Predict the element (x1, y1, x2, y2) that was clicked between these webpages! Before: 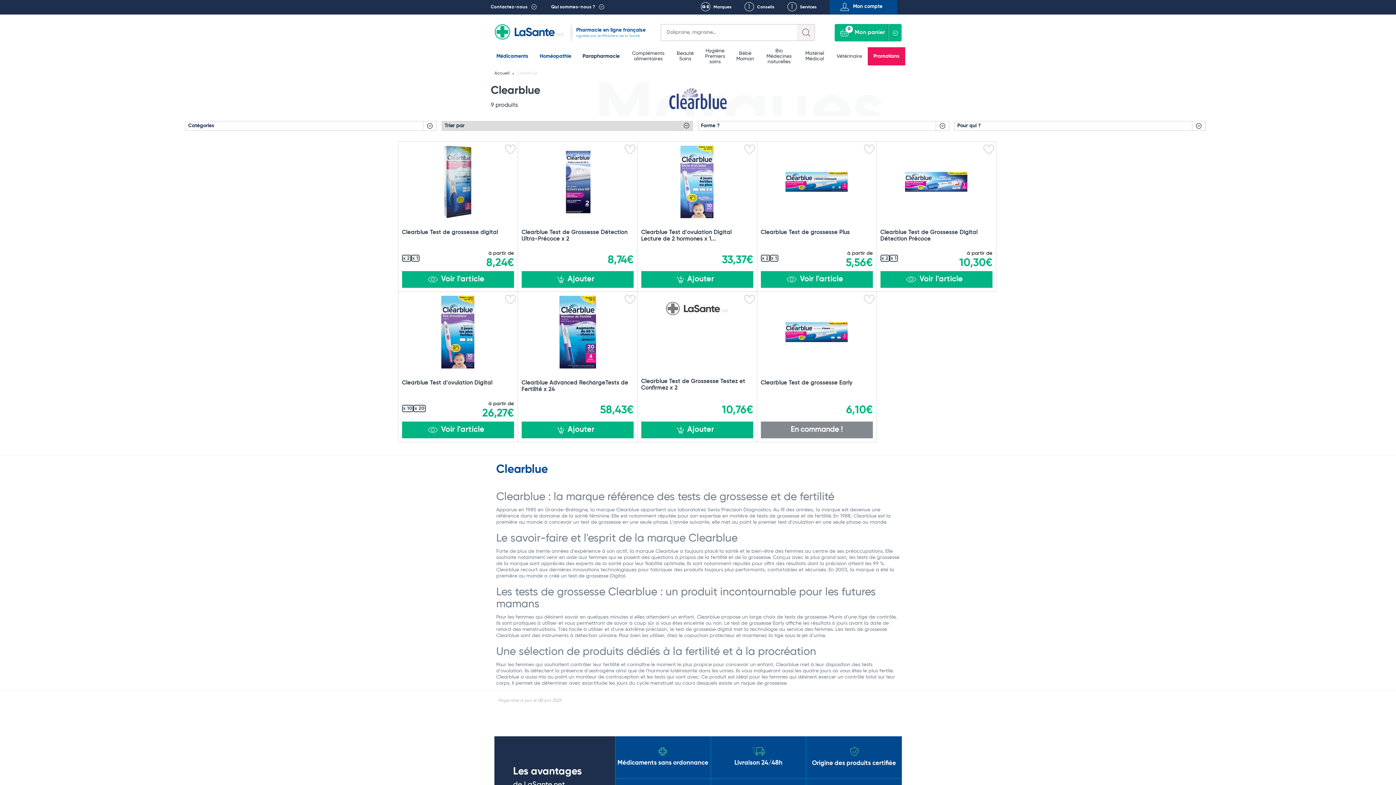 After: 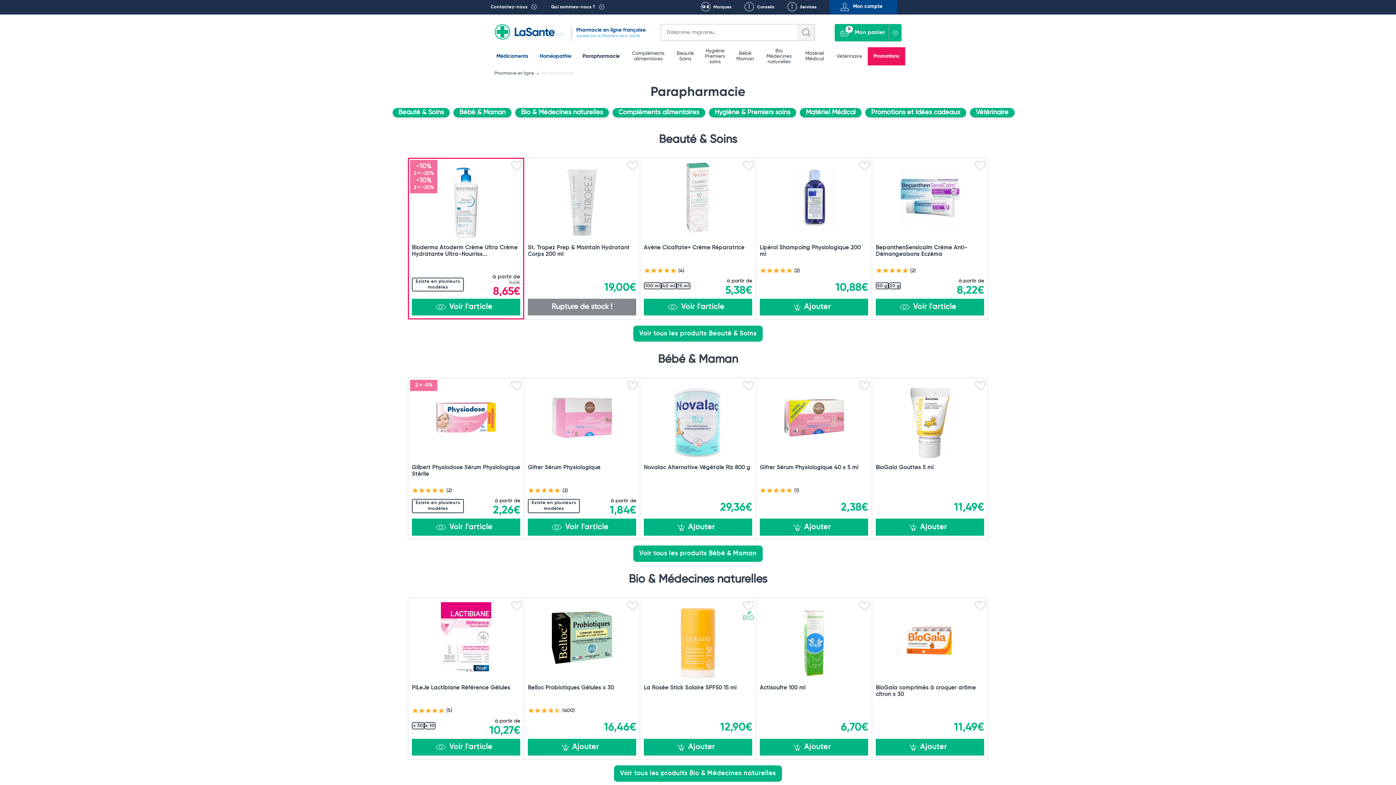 Action: label: Parapharmacie bbox: (582, 47, 619, 65)